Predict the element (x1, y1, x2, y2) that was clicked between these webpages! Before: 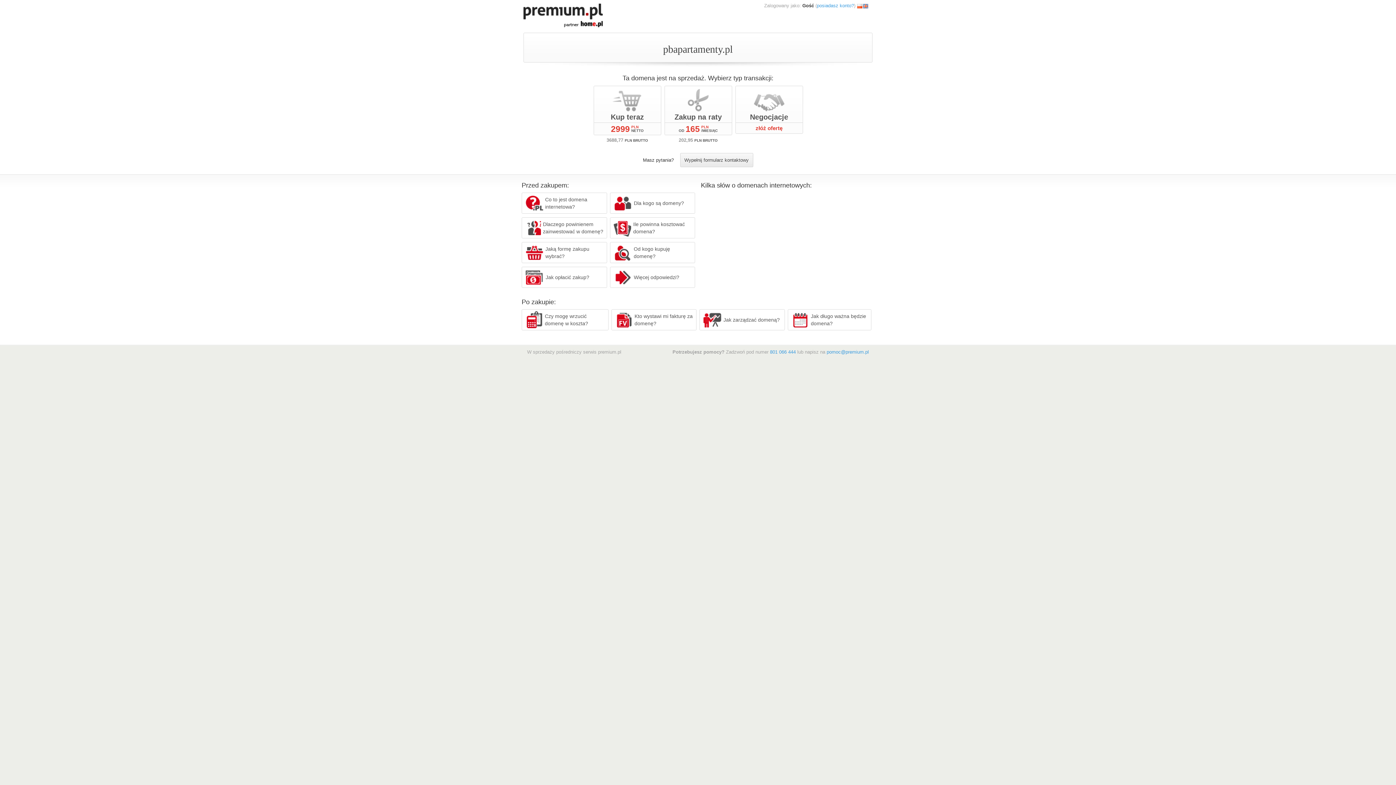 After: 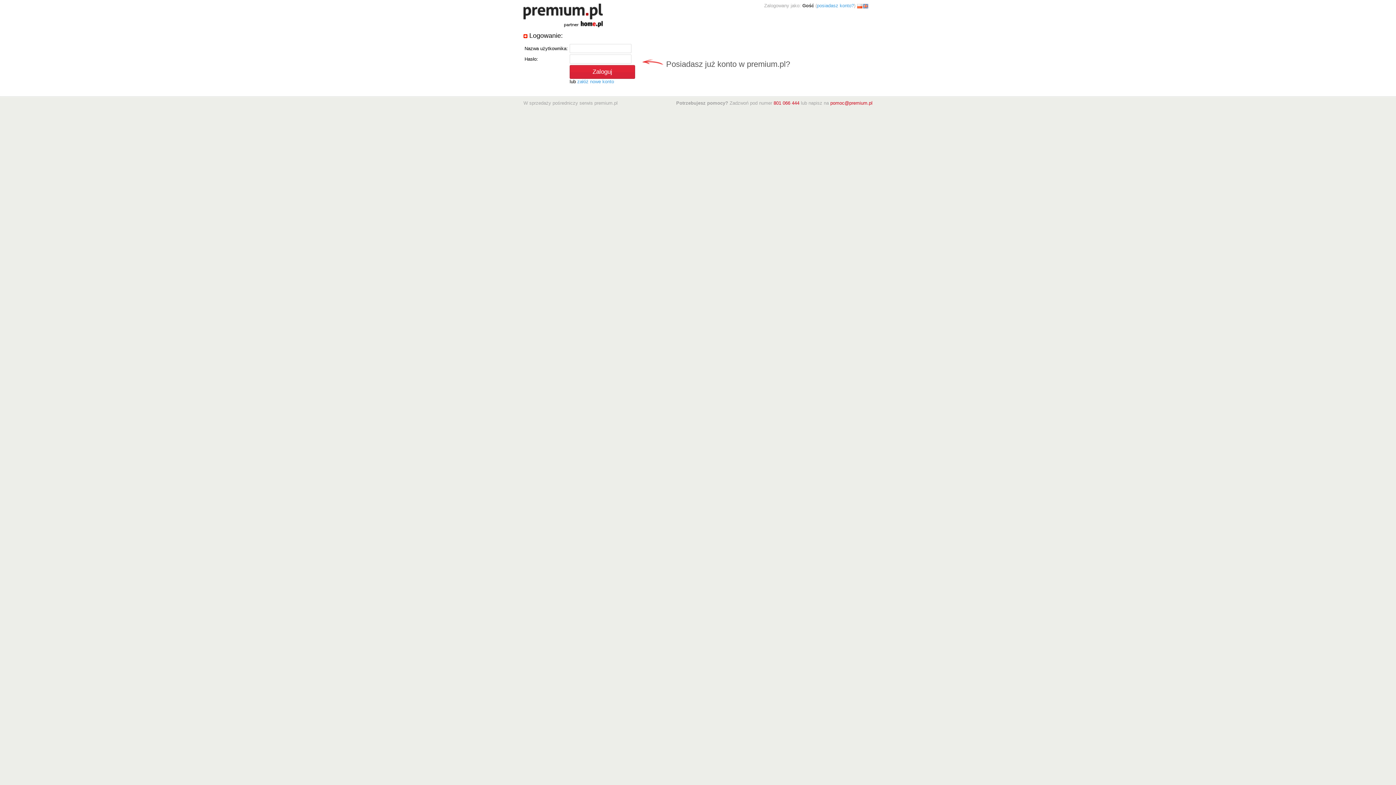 Action: bbox: (817, 2, 854, 8) label: posiadasz konto?